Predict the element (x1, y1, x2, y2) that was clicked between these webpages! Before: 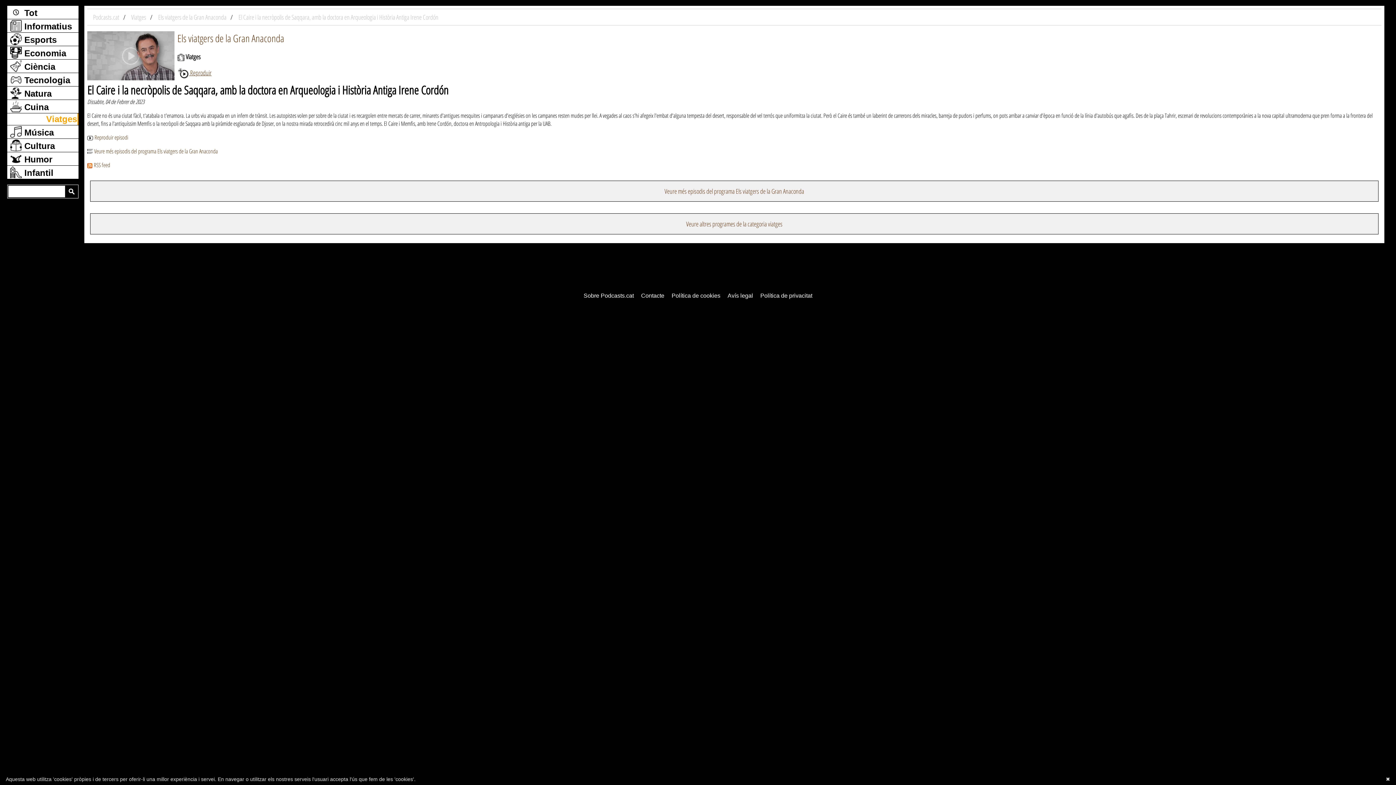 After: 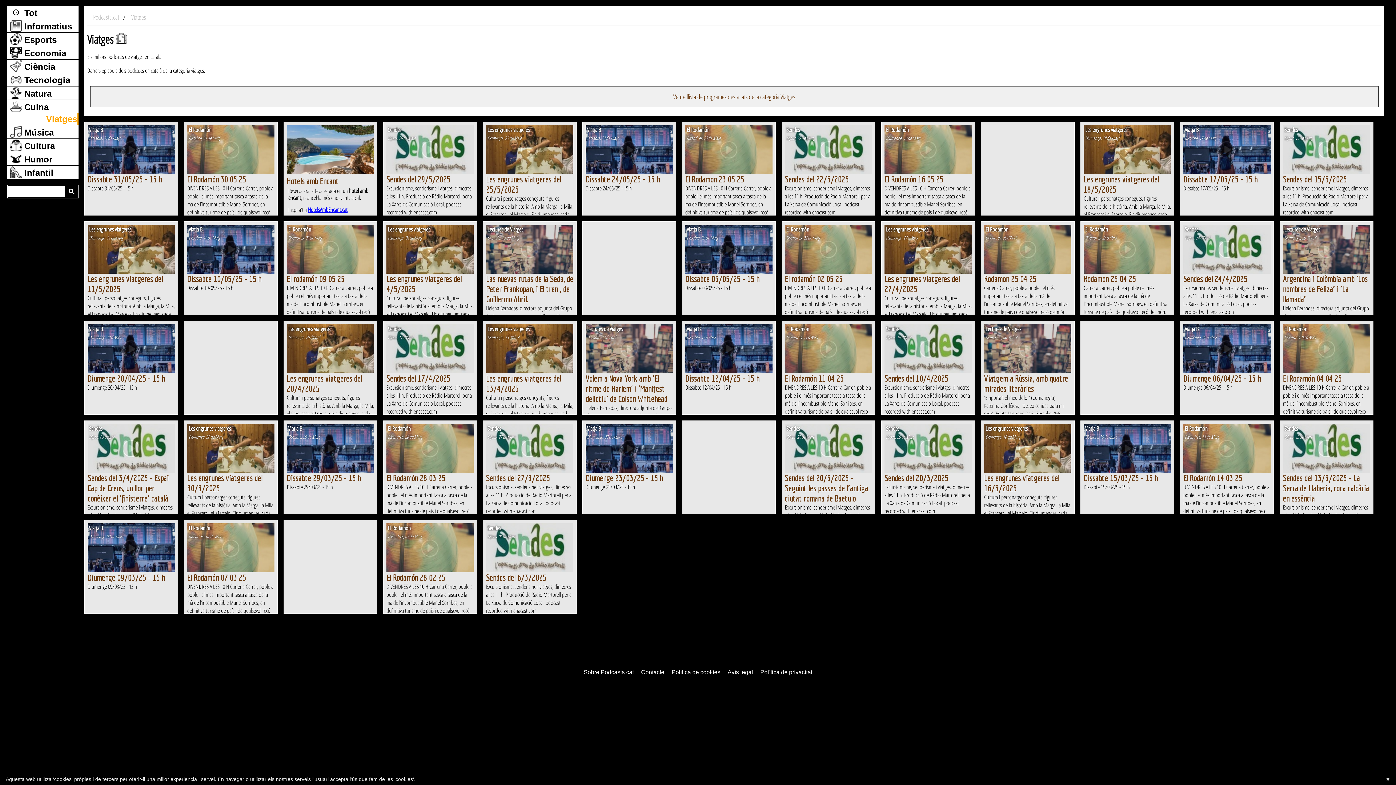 Action: bbox: (177, 52, 200, 61) label:  Viatges